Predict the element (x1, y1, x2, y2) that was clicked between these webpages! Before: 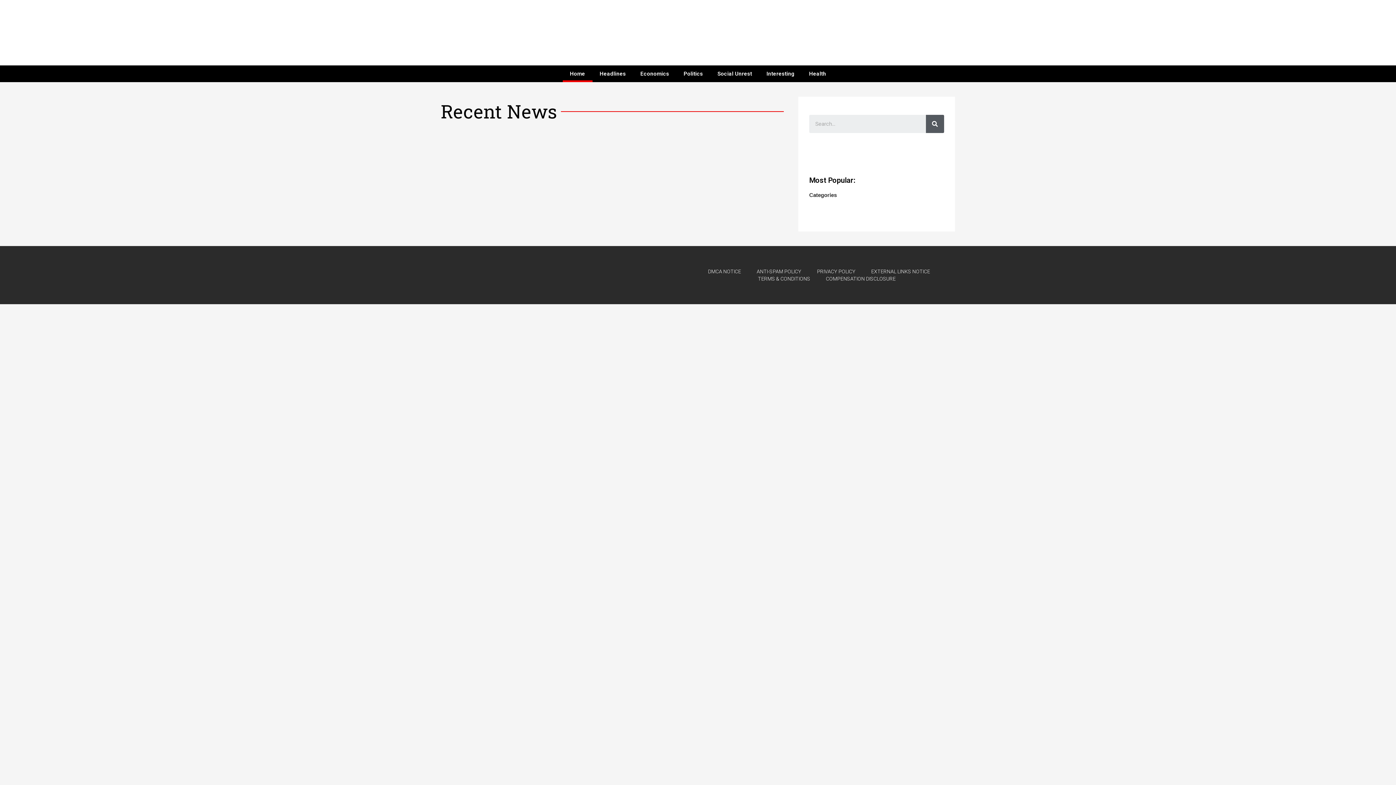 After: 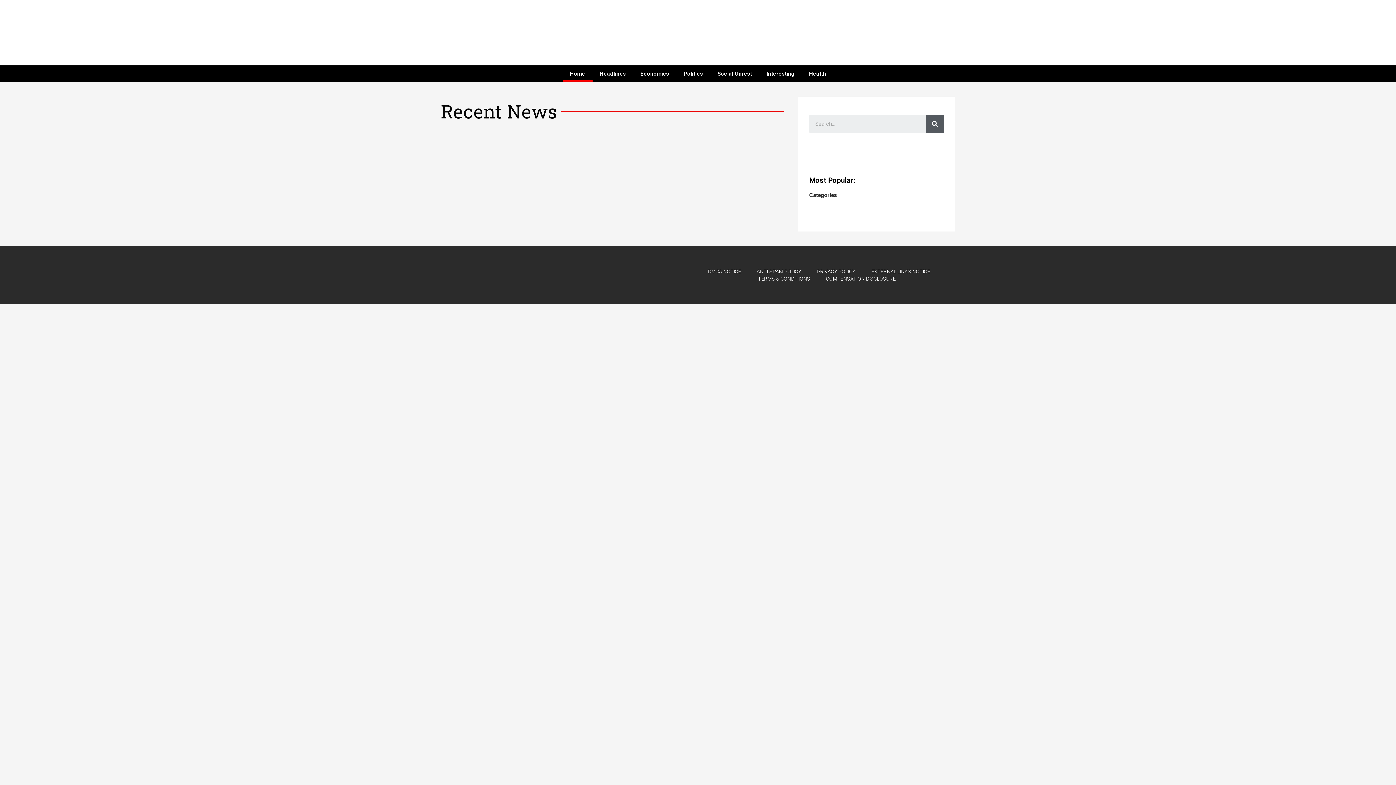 Action: bbox: (562, 65, 592, 82) label: Home